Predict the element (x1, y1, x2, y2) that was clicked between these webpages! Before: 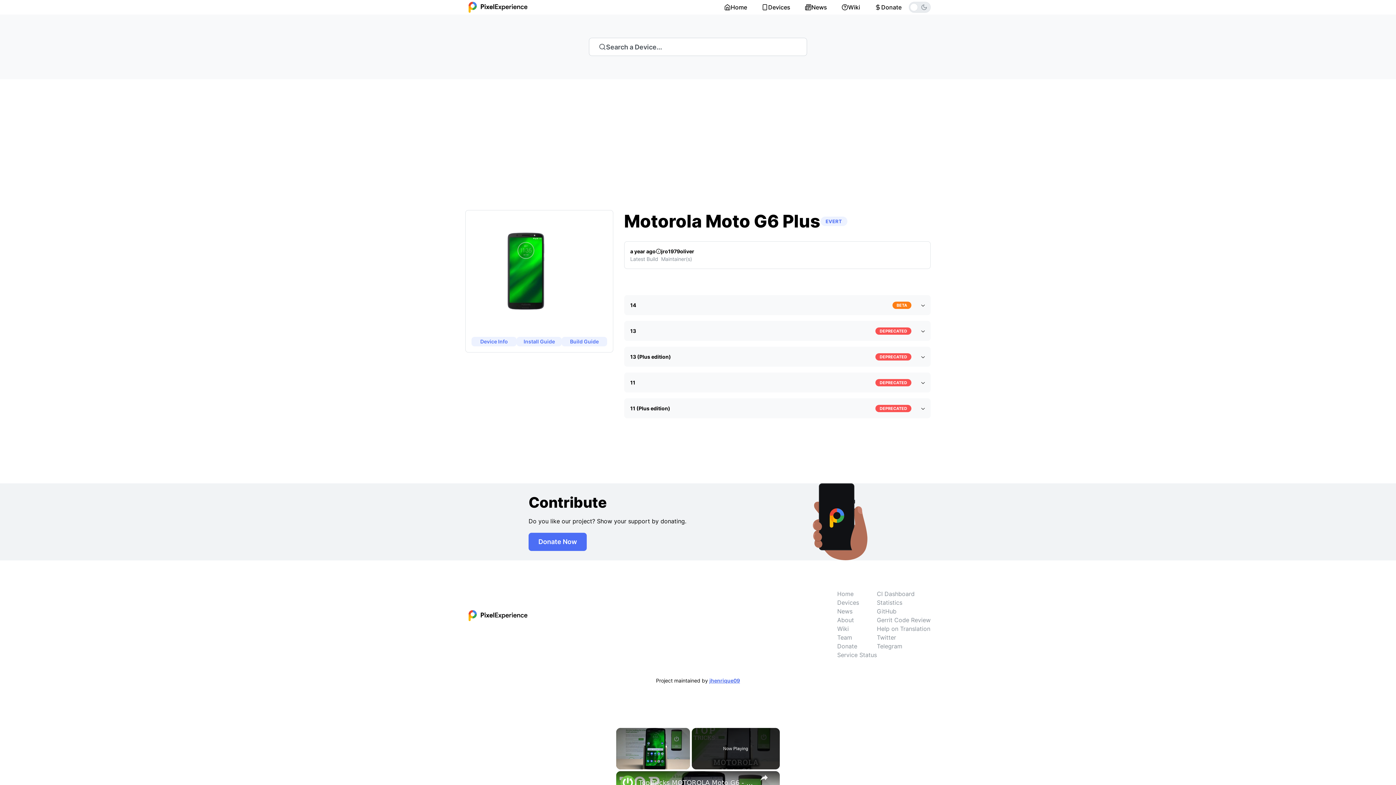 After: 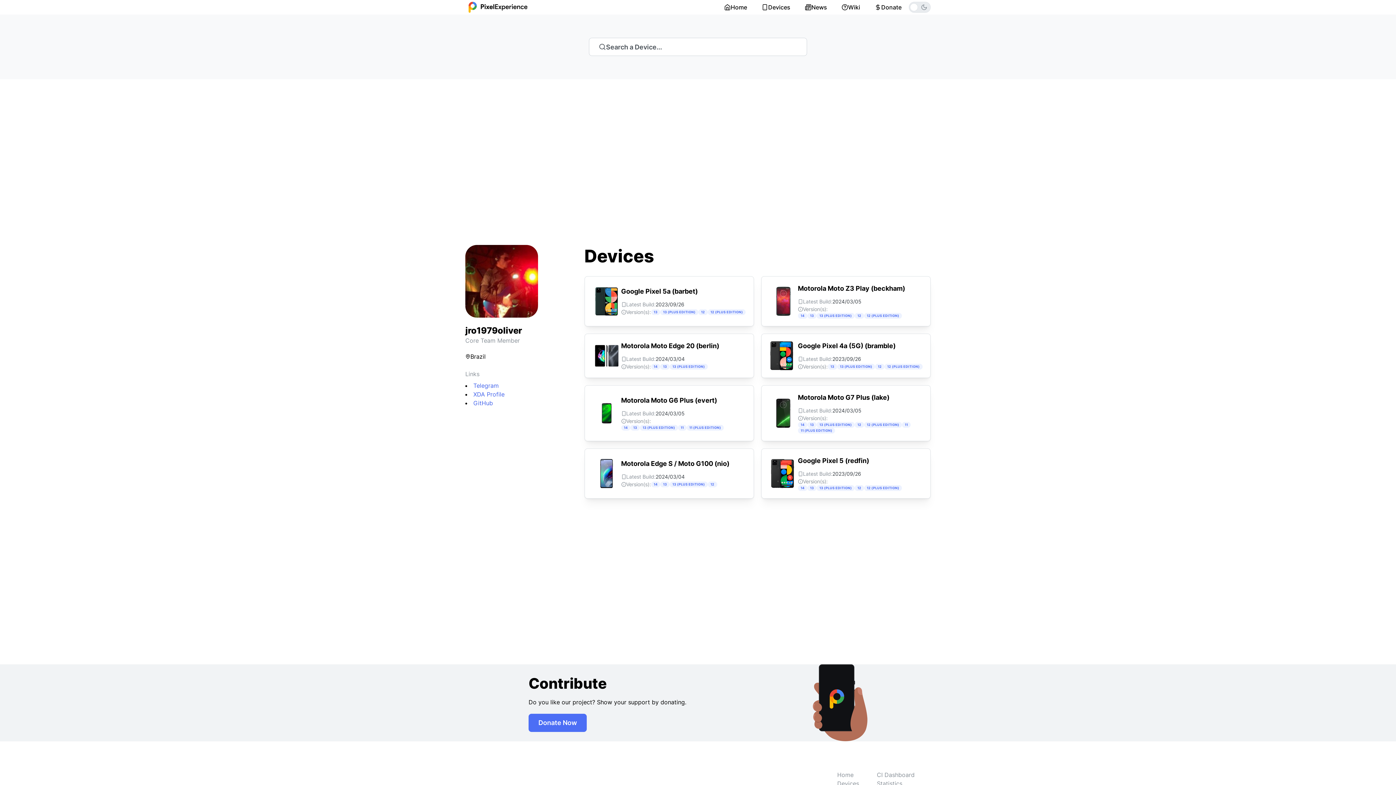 Action: bbox: (661, 247, 694, 255) label: jro1979oliver